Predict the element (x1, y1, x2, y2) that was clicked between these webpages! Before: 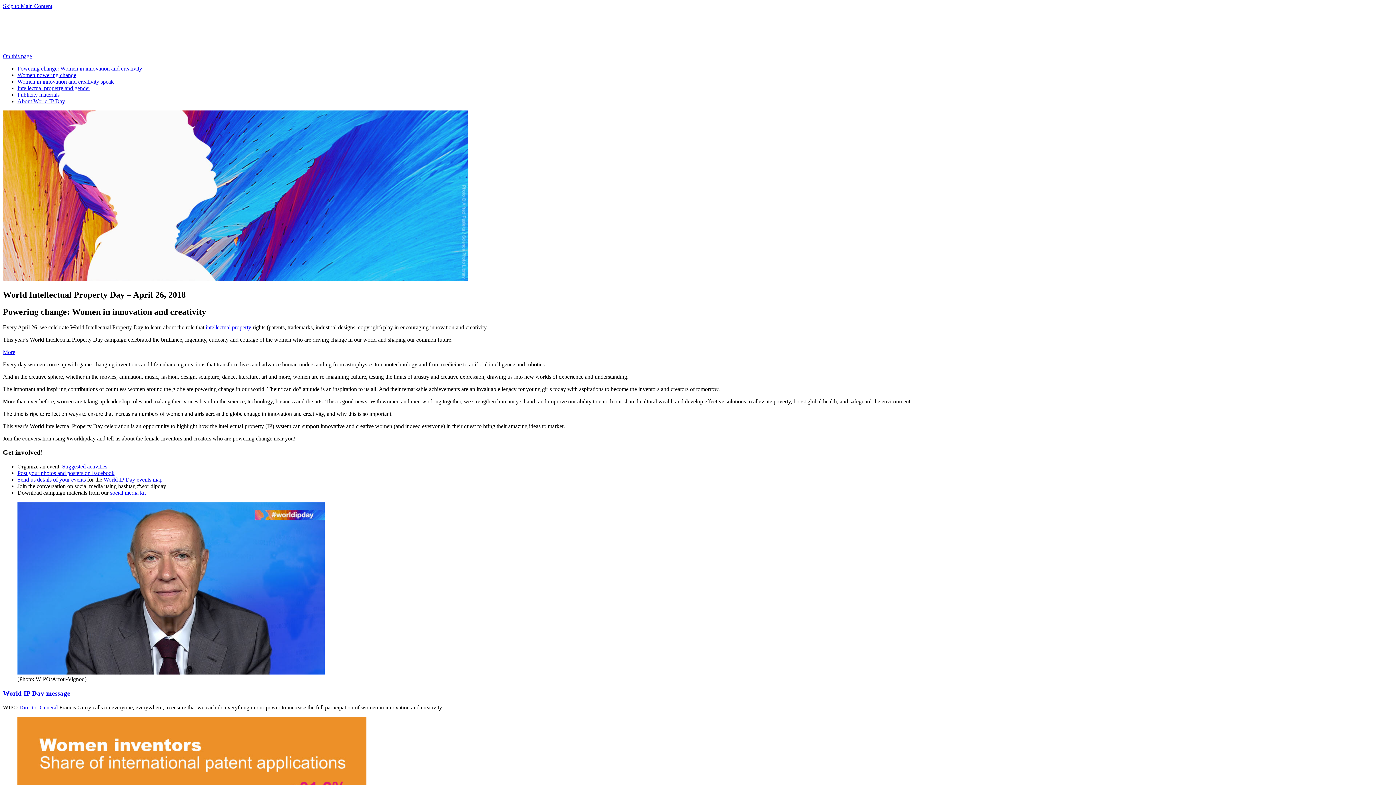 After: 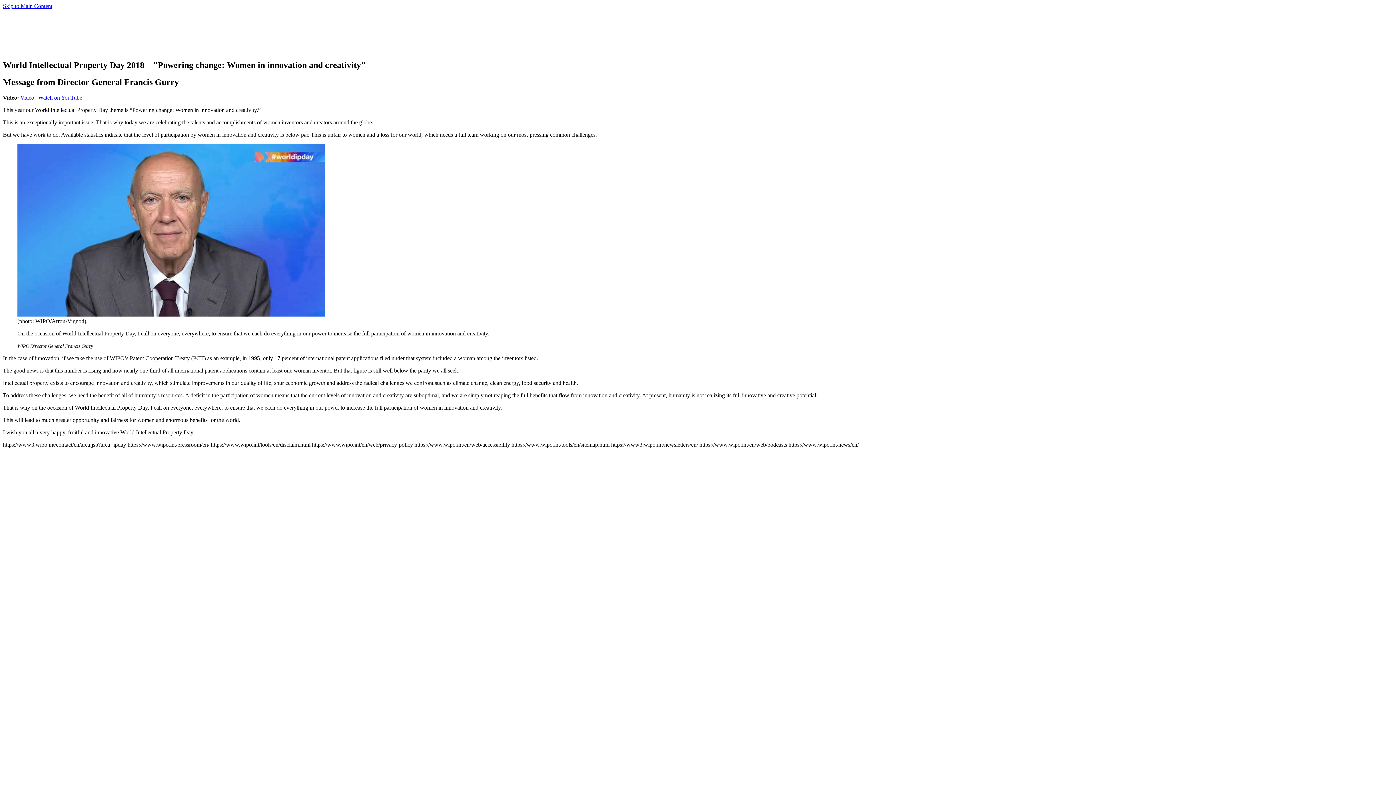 Action: bbox: (17, 669, 324, 676)